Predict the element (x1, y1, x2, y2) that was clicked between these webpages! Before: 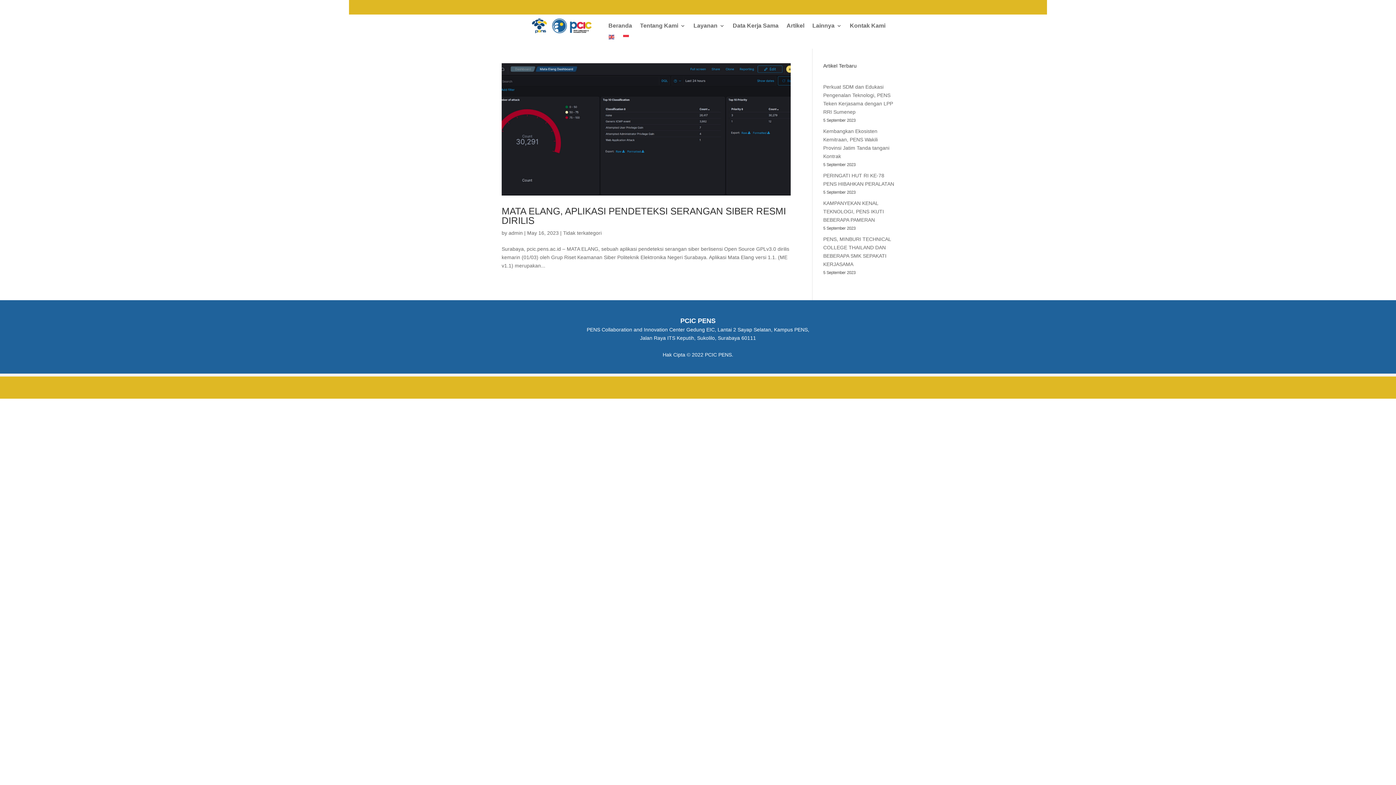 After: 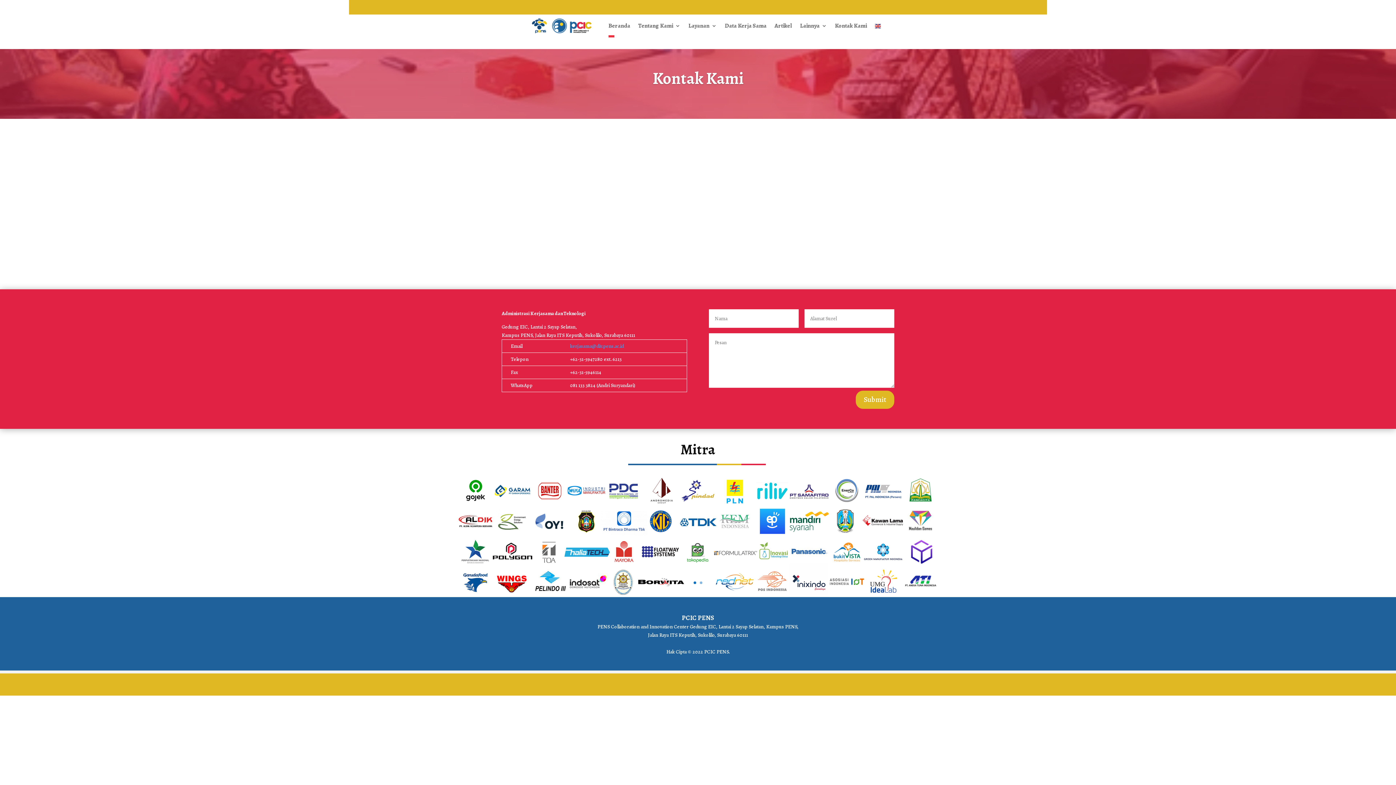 Action: label: Kontak Kami bbox: (850, 23, 885, 31)